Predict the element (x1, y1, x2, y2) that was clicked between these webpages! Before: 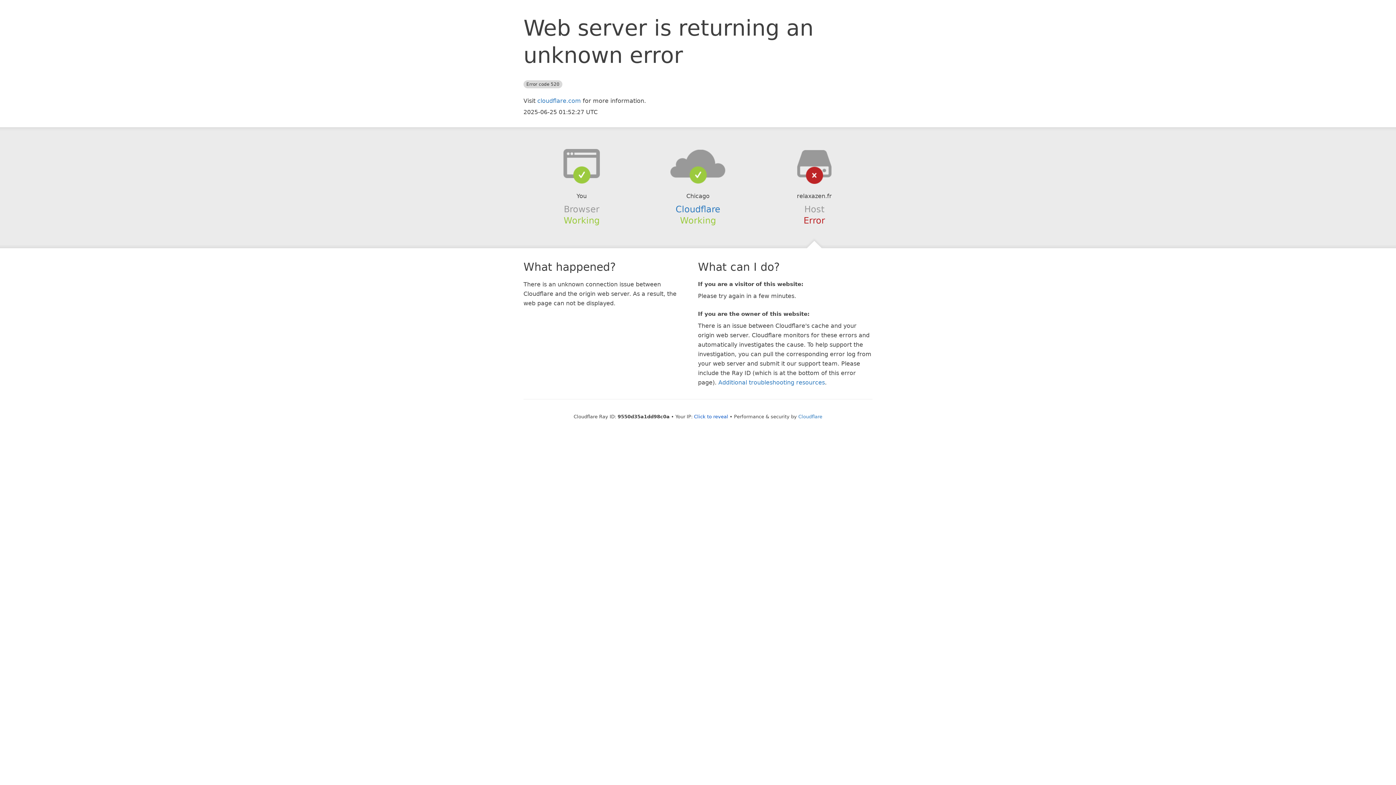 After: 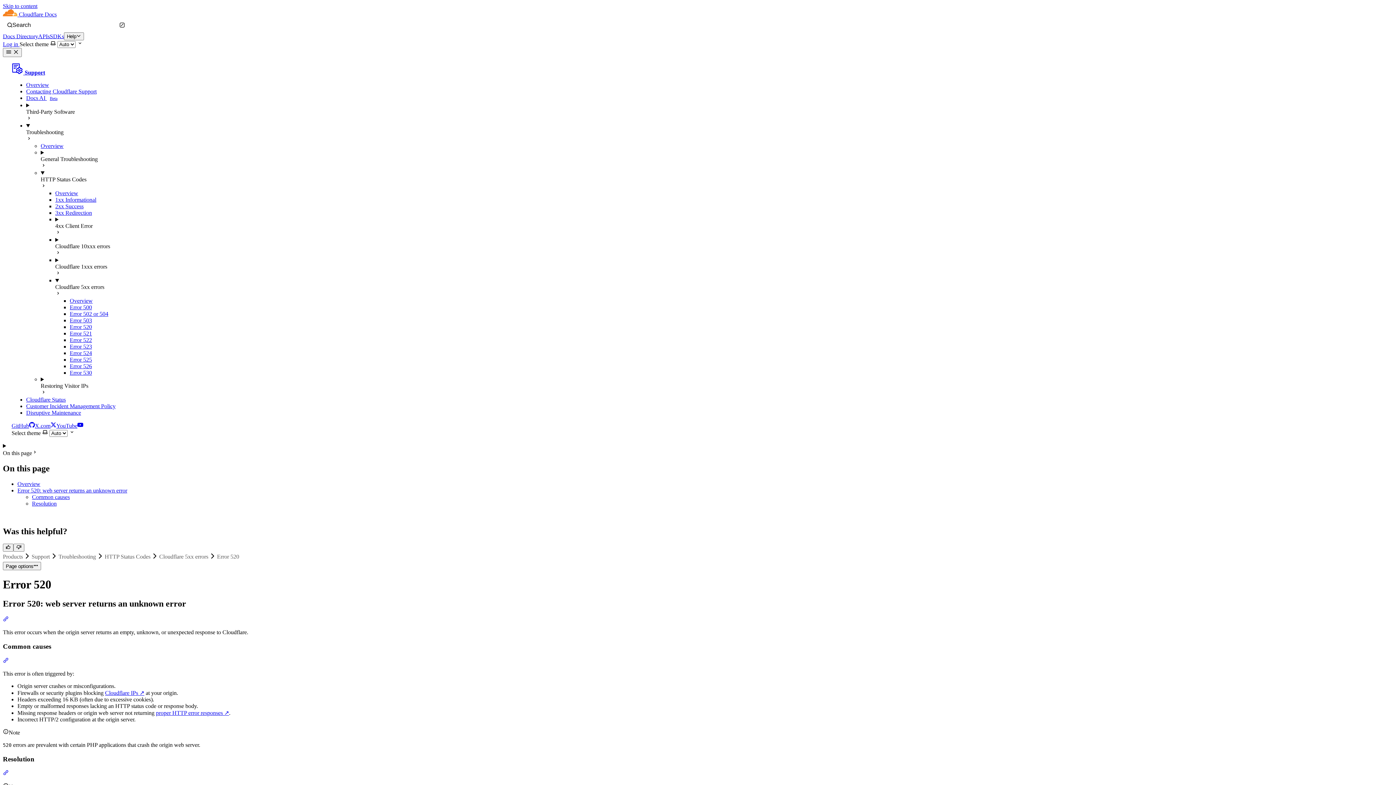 Action: label: Additional troubleshooting resources bbox: (718, 379, 825, 386)